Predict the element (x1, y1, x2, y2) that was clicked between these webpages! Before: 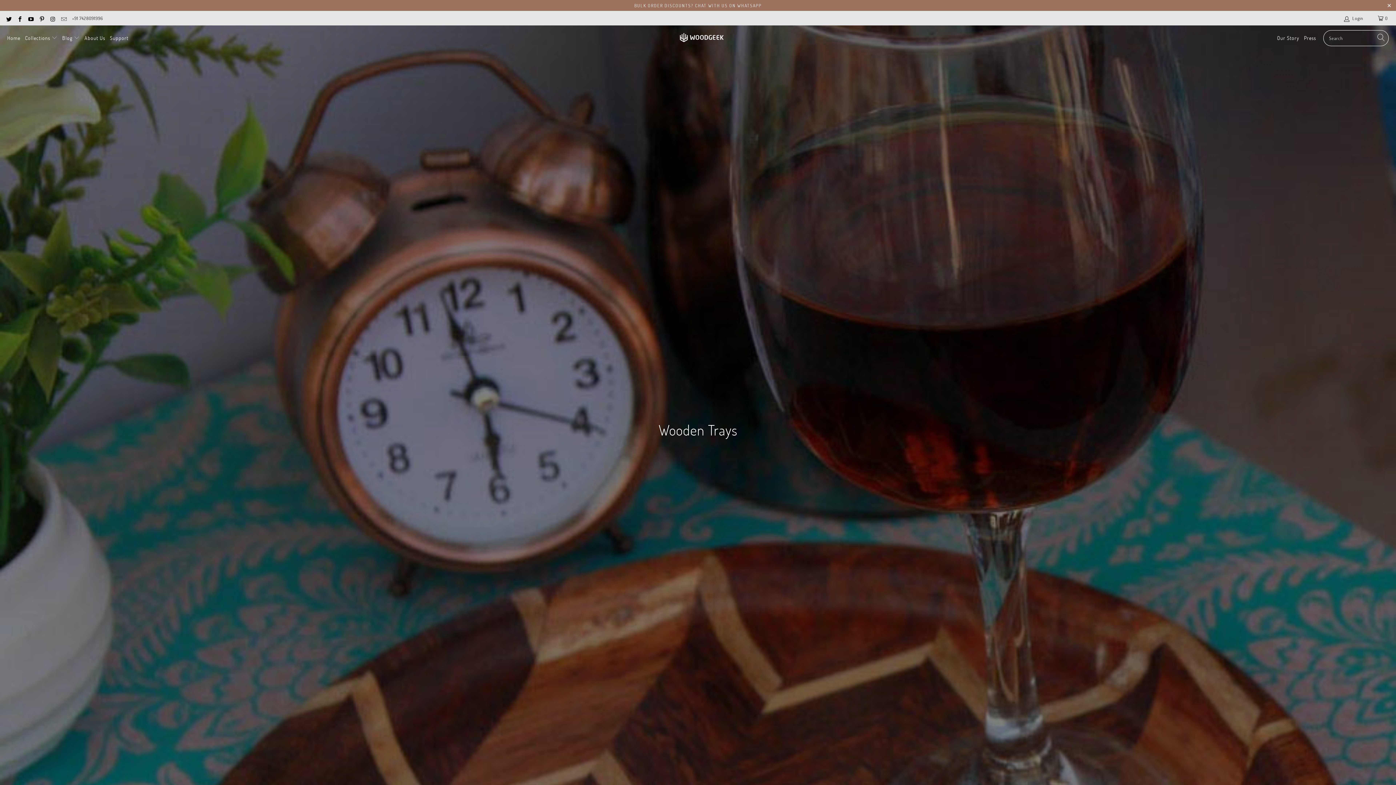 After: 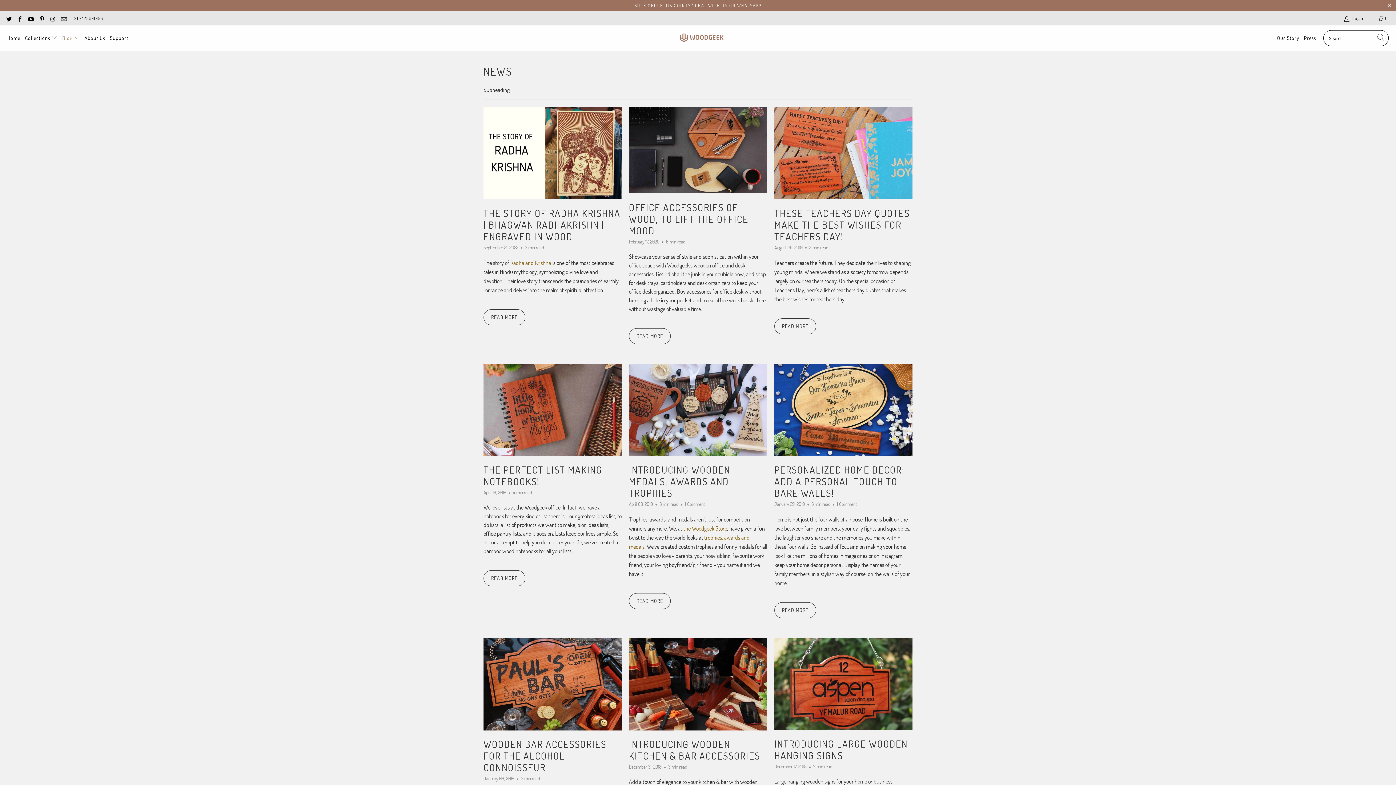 Action: label: Blog  bbox: (62, 29, 79, 47)